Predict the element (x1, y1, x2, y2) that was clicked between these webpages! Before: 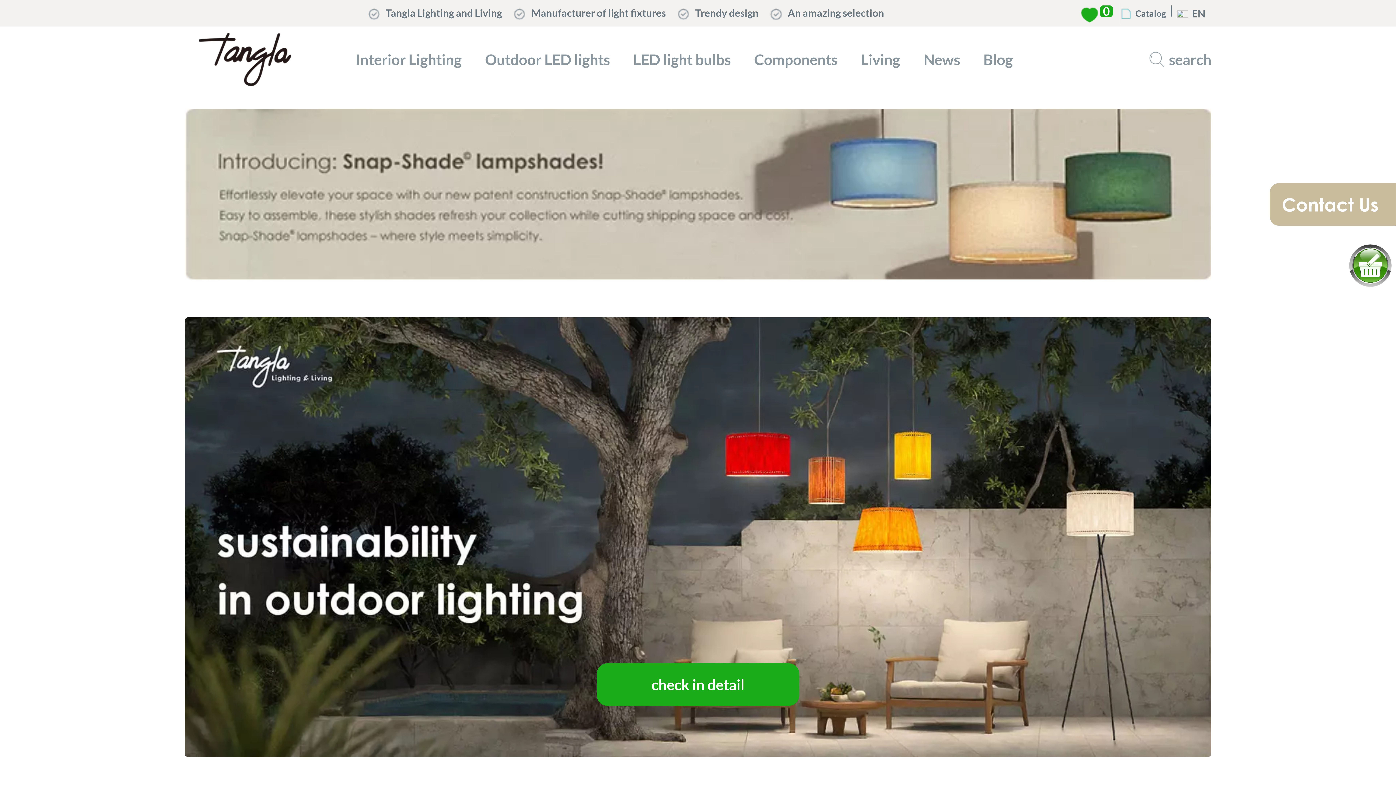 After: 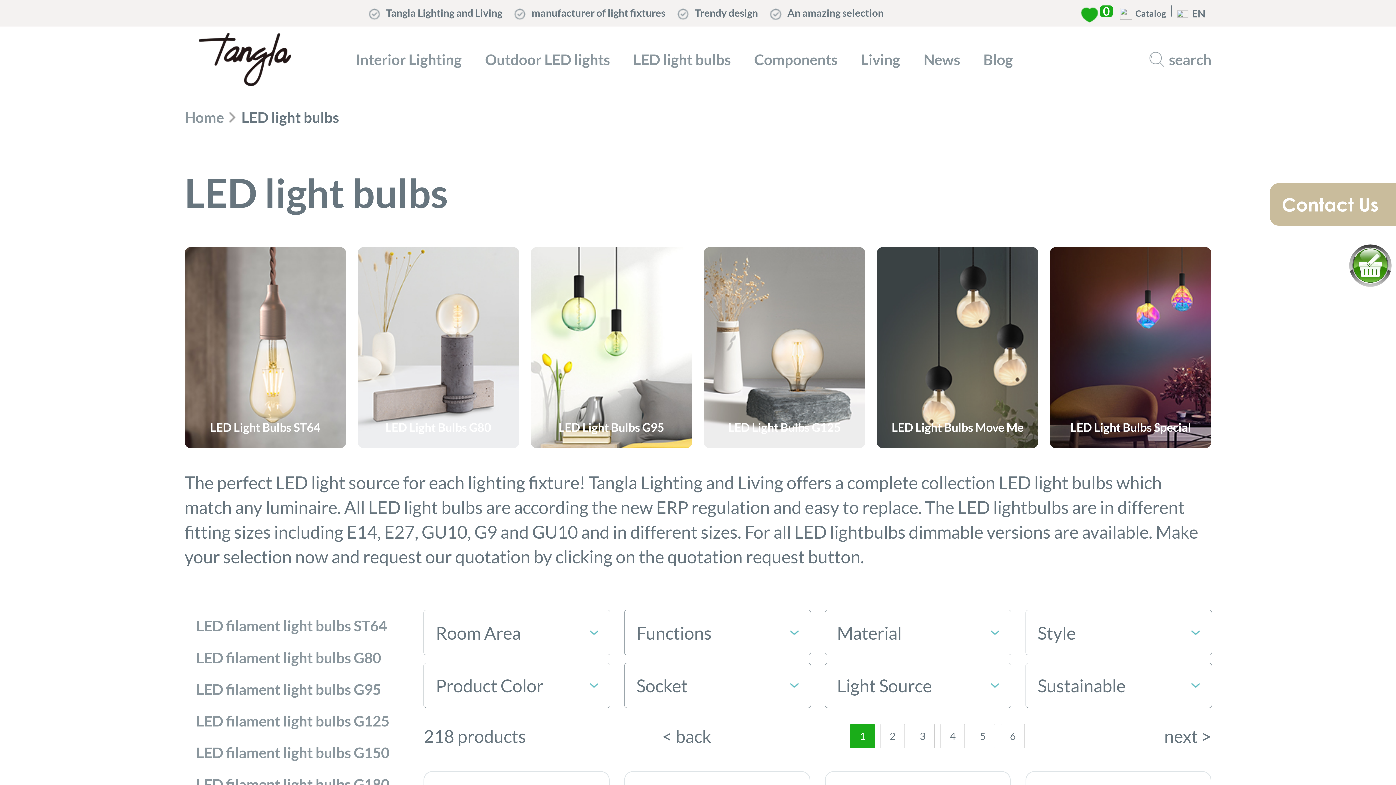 Action: label: LED light bulbs bbox: (633, 50, 730, 68)